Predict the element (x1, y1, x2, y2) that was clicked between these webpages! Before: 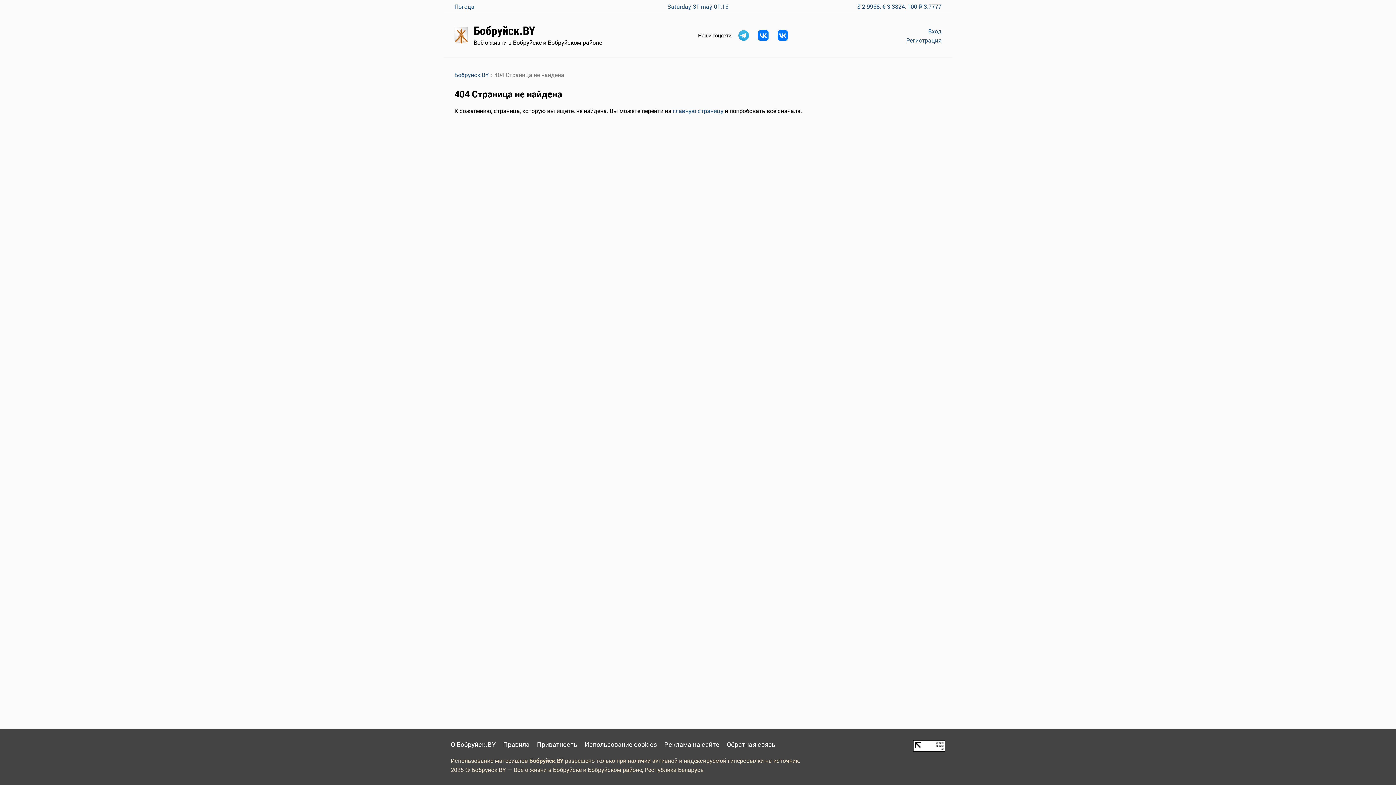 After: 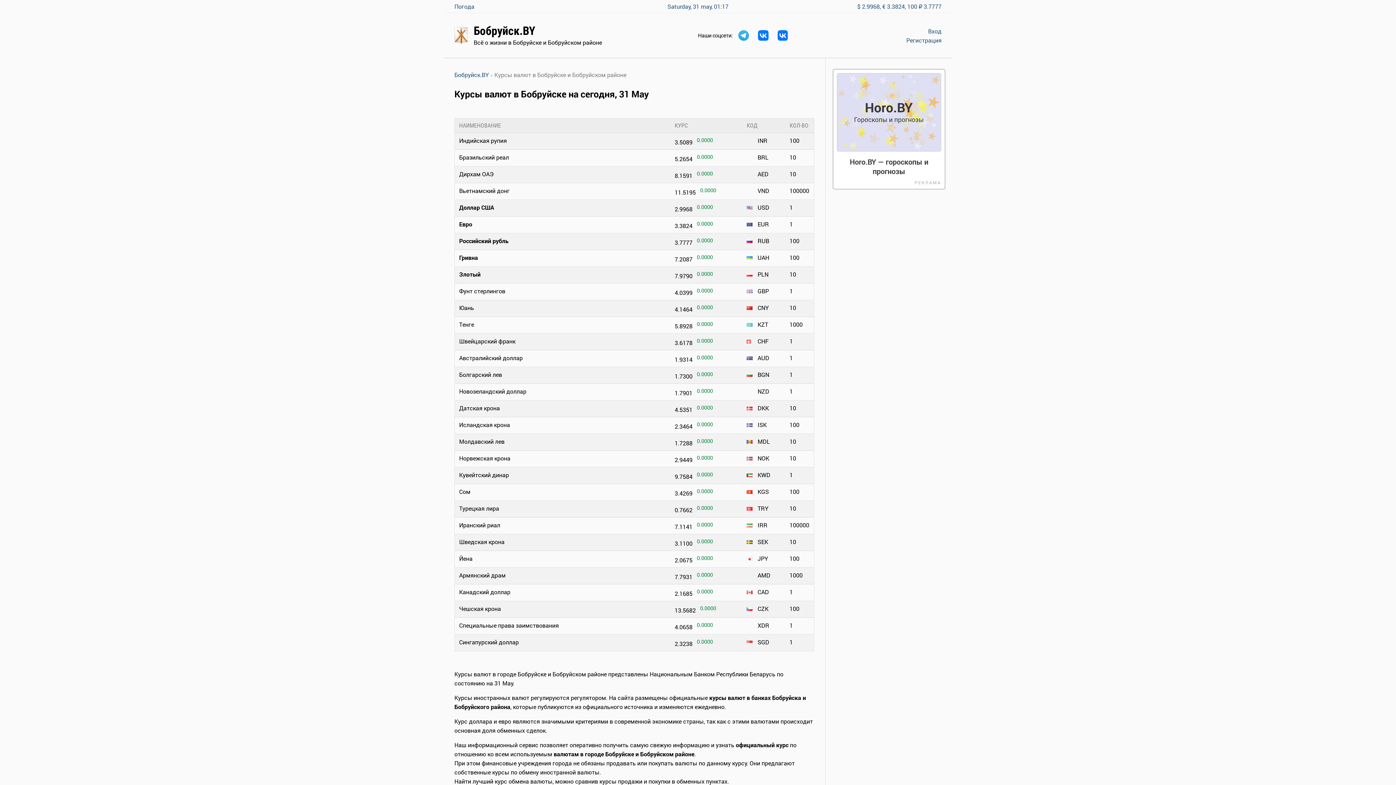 Action: bbox: (857, 2, 941, 10) label: $ 2.9968 € 3.3824 100 ₽ 3.7777